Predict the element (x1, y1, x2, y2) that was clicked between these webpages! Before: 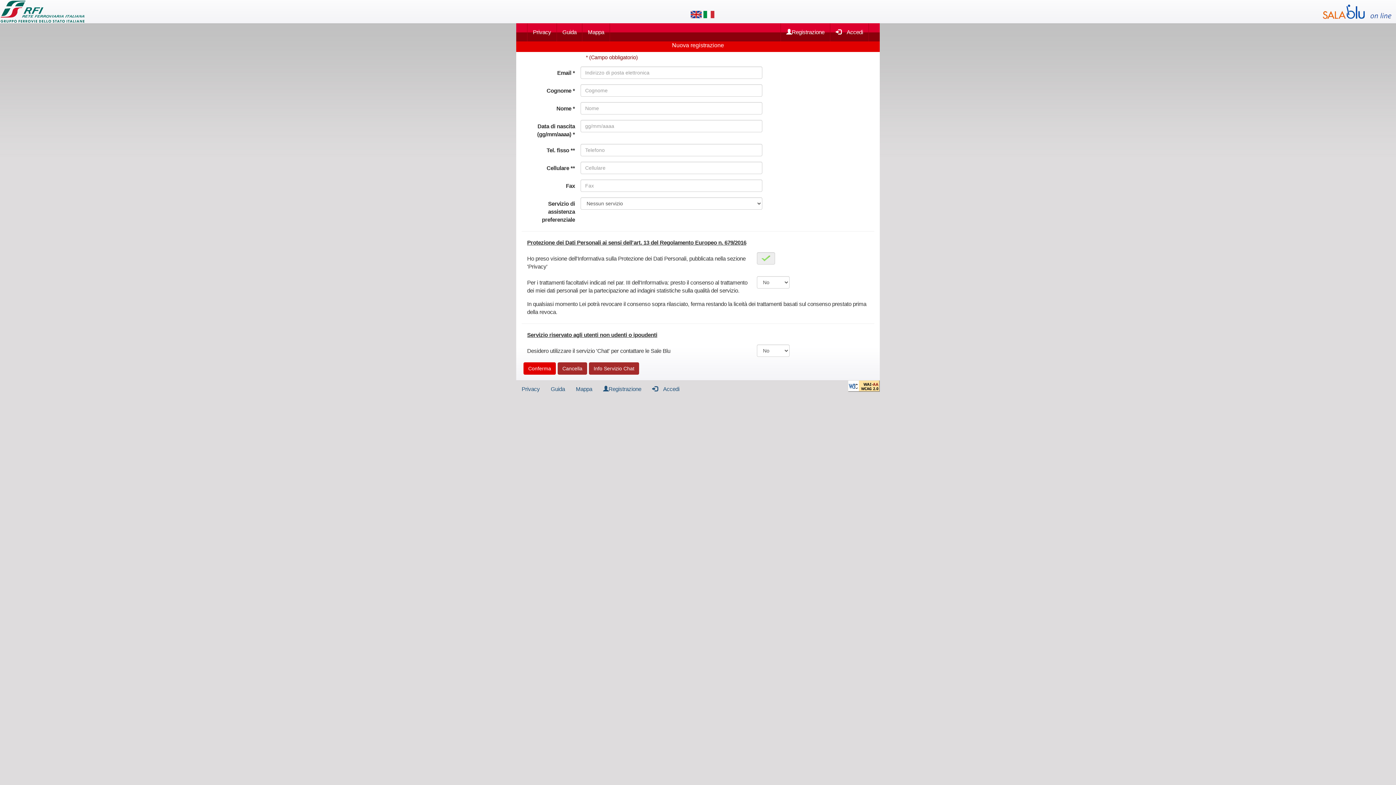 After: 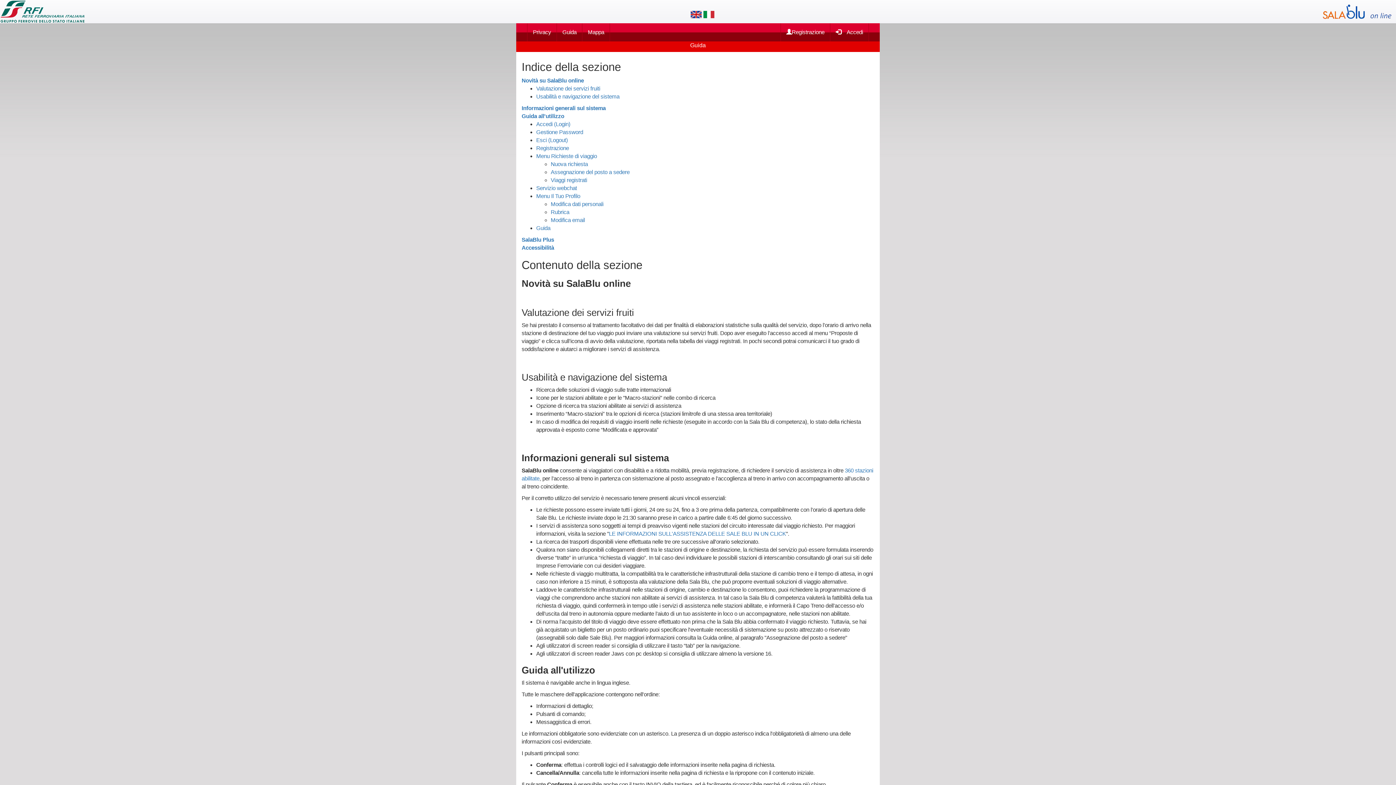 Action: bbox: (556, 23, 582, 41) label: Guida